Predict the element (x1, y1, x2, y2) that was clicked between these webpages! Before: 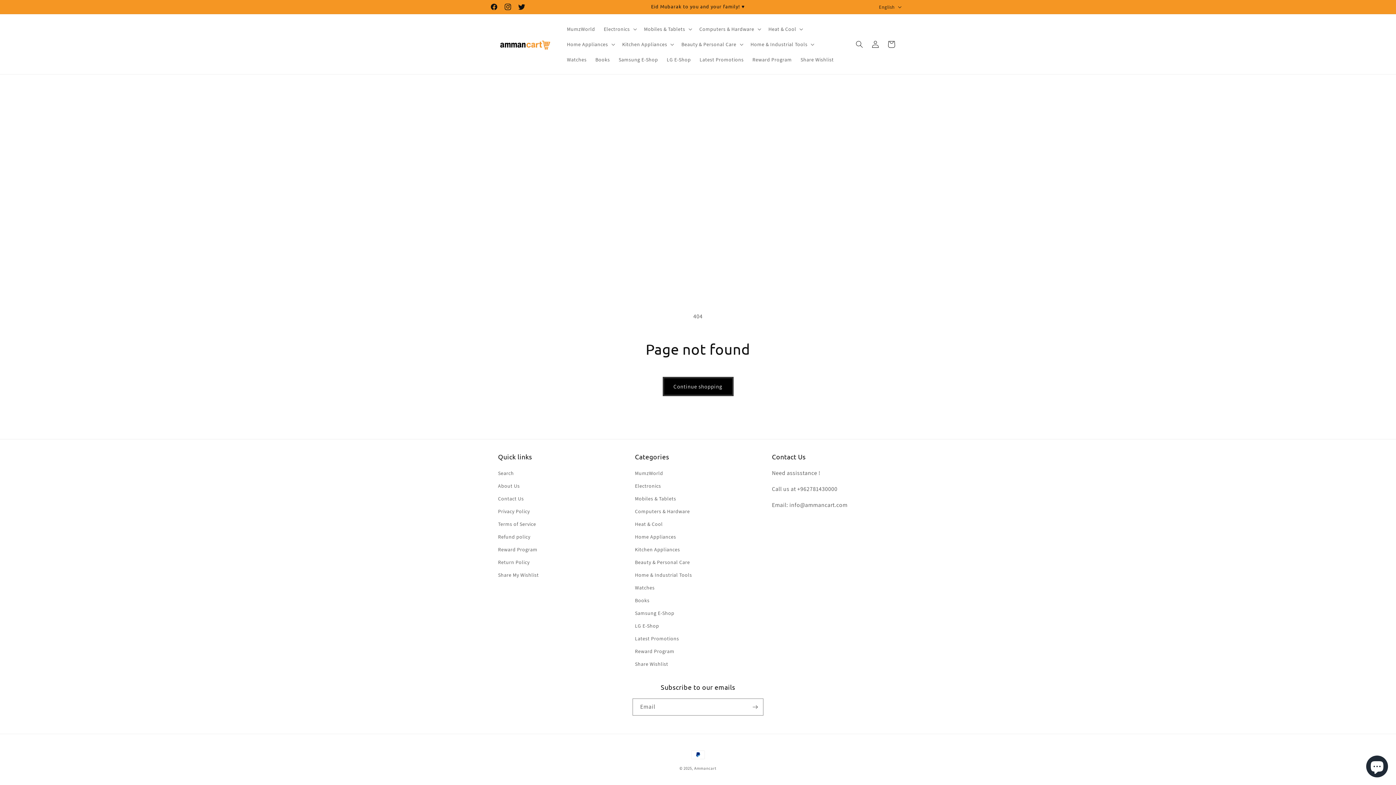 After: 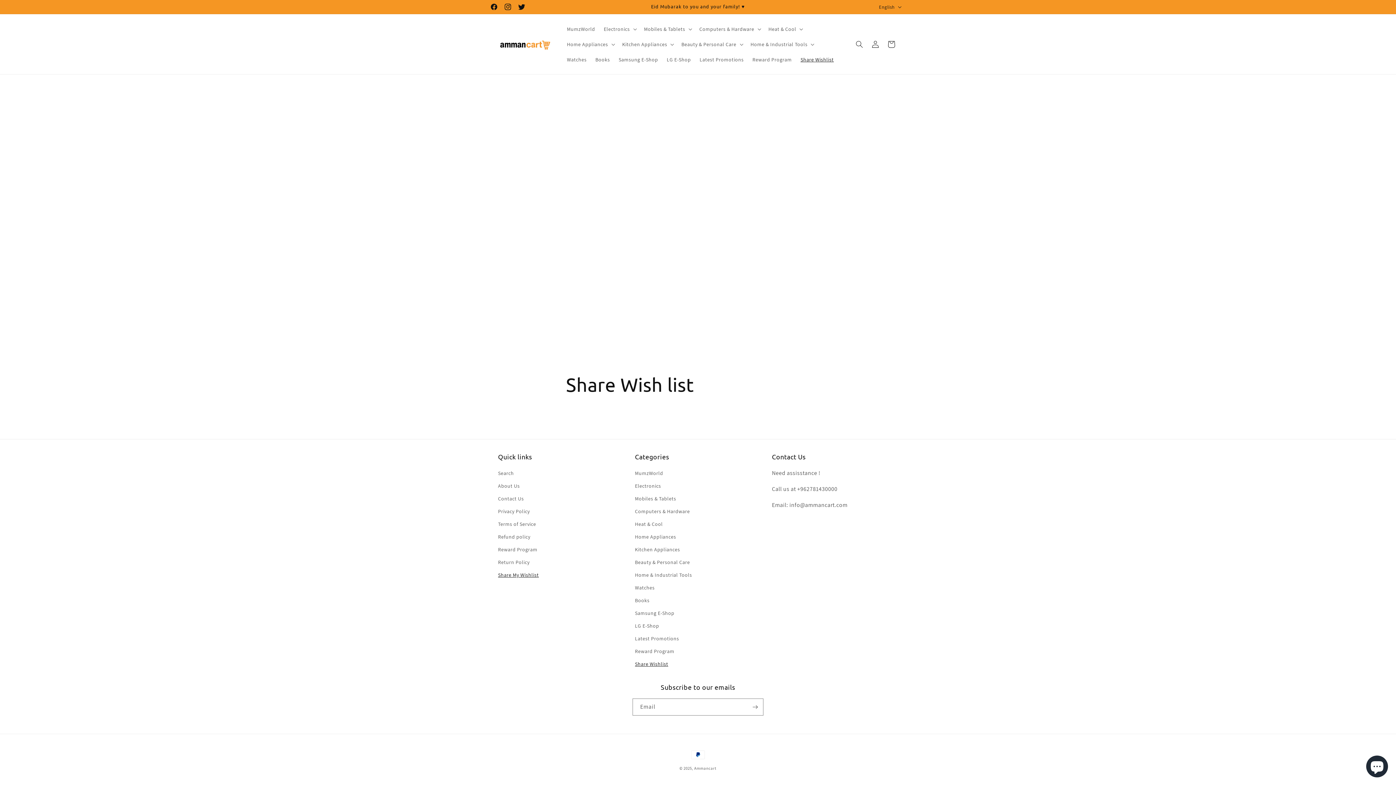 Action: label: Share Wishlist bbox: (635, 658, 668, 670)